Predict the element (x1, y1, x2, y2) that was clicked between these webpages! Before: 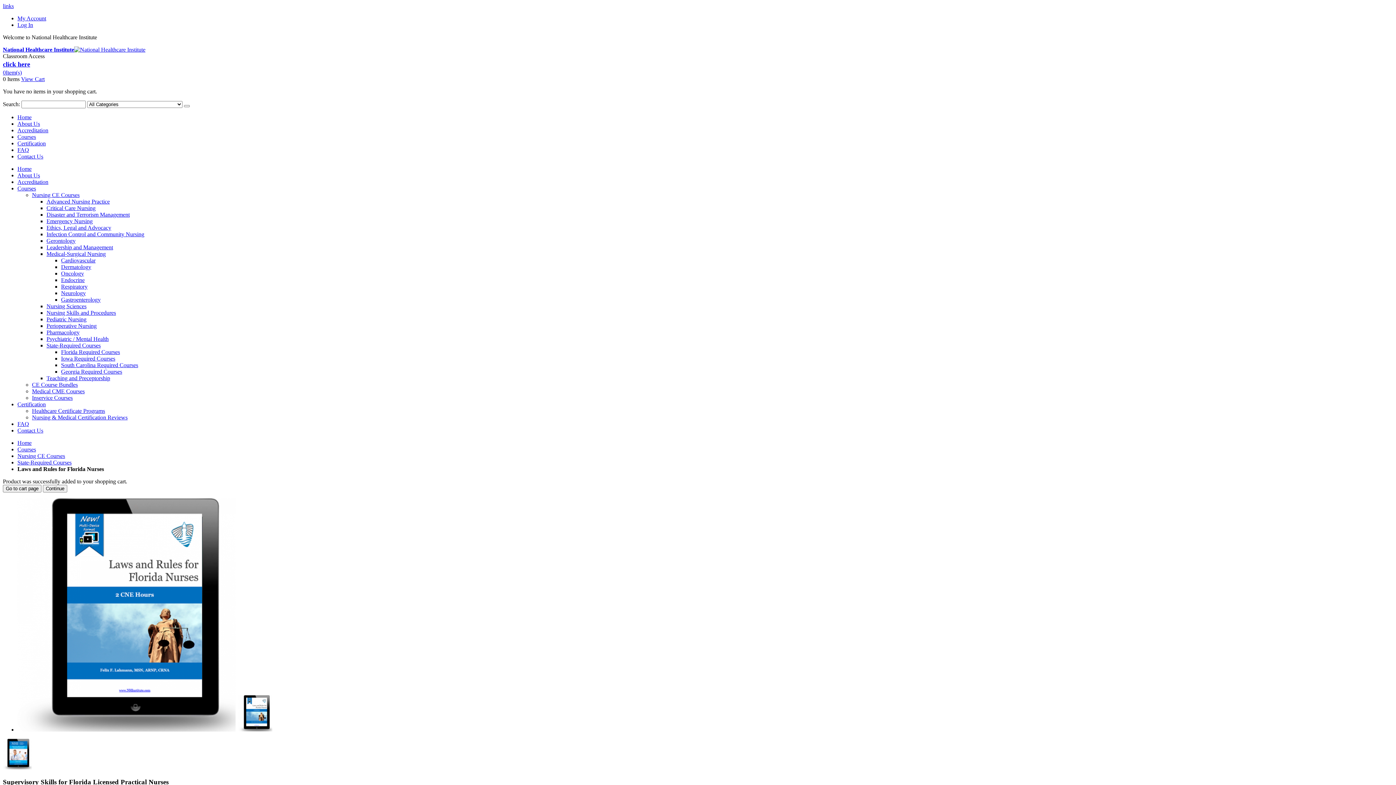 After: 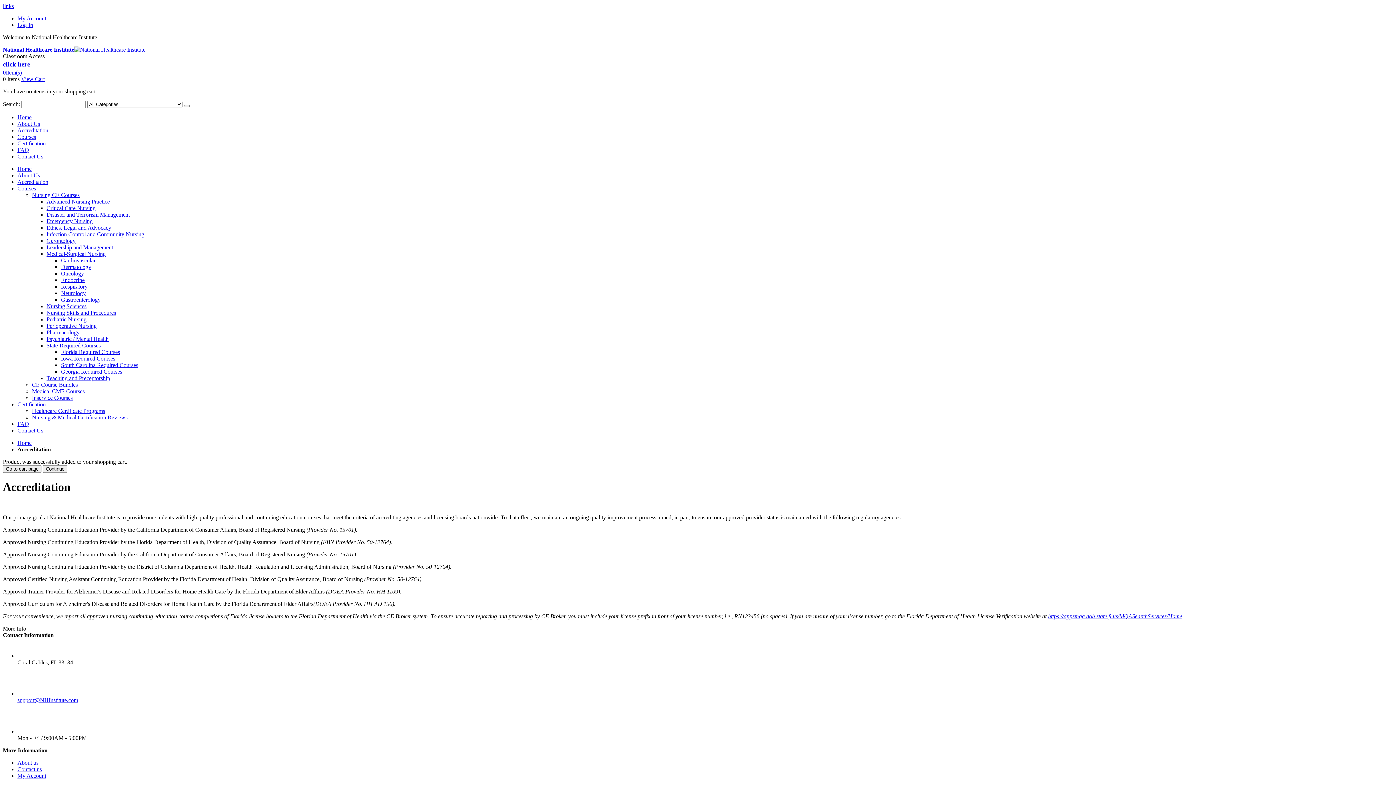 Action: label: Accreditation bbox: (17, 178, 48, 185)